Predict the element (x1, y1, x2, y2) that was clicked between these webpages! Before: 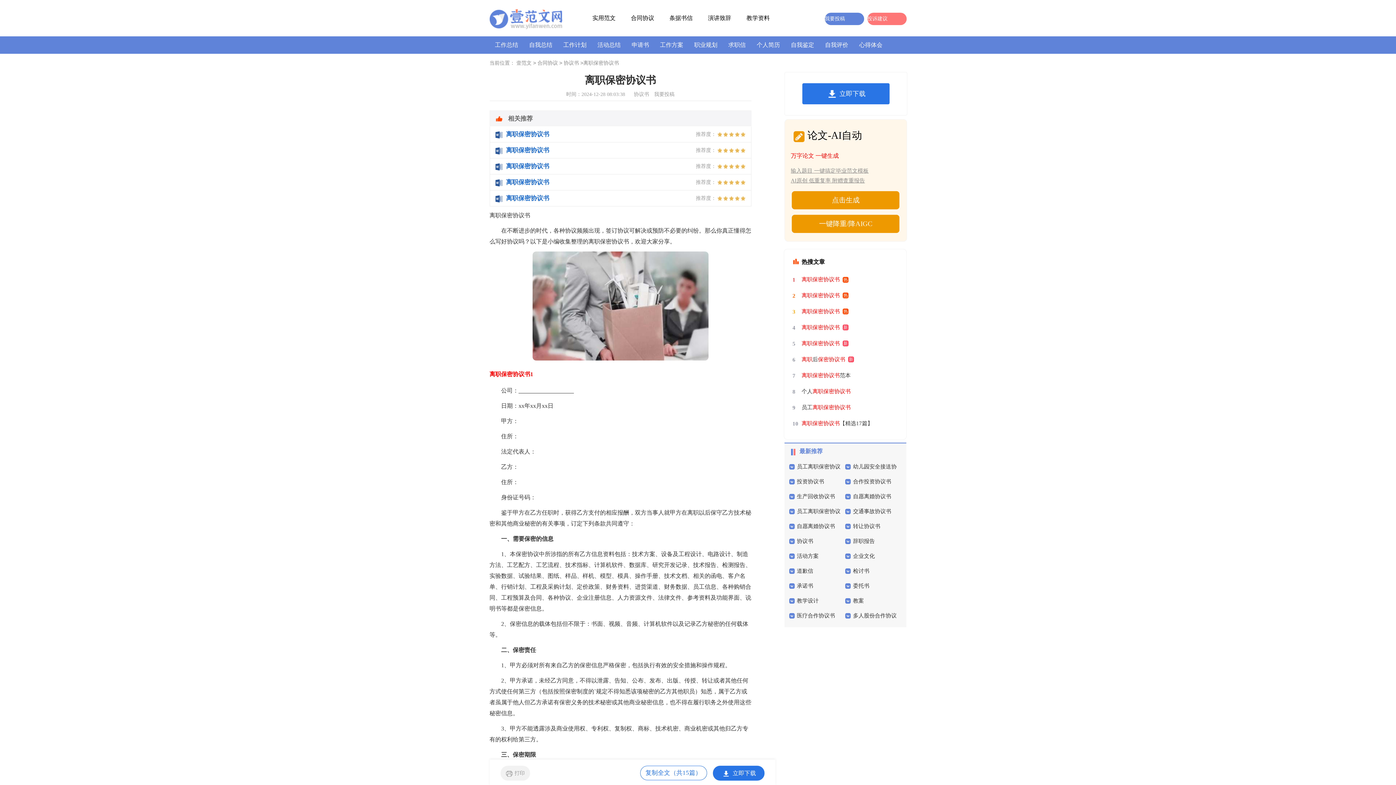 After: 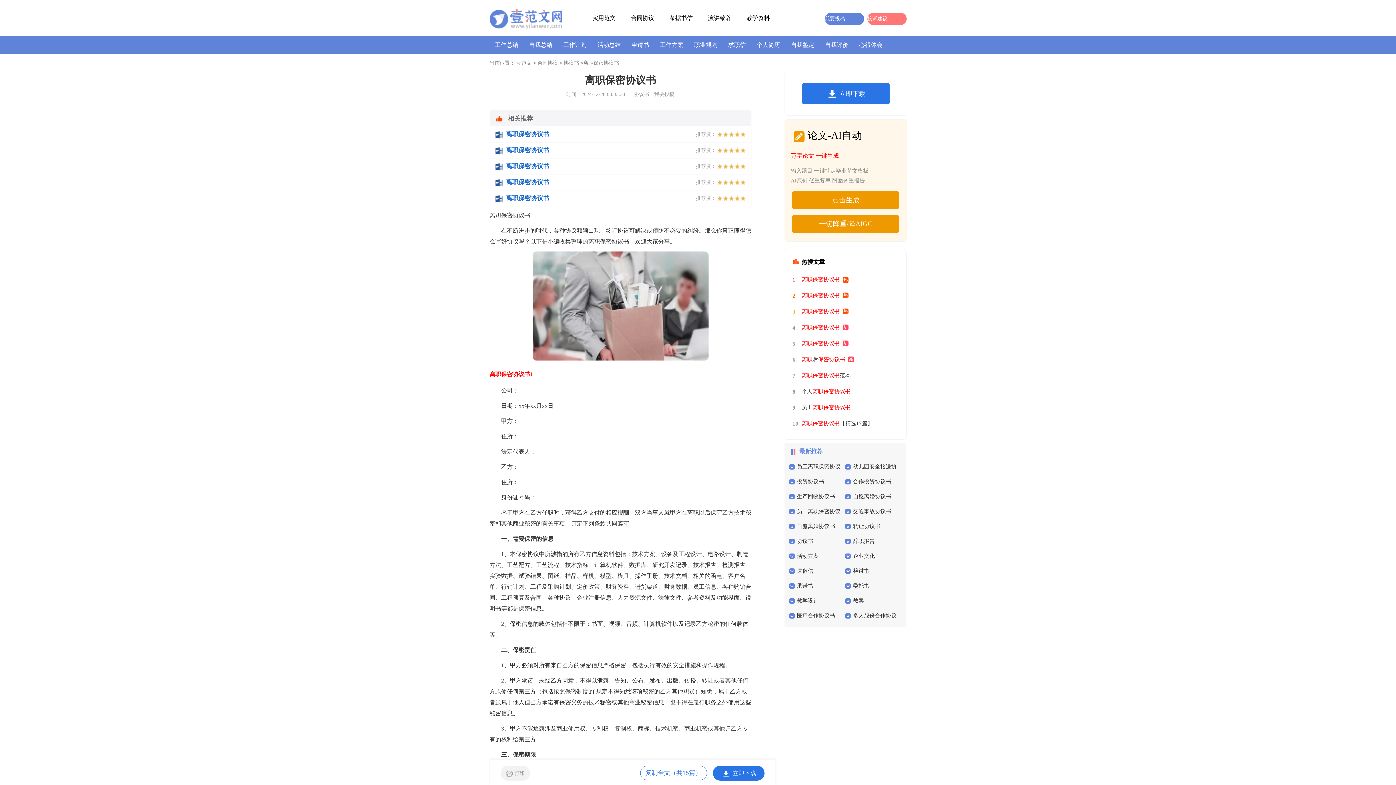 Action: bbox: (824, 12, 864, 25) label: 我要投稿